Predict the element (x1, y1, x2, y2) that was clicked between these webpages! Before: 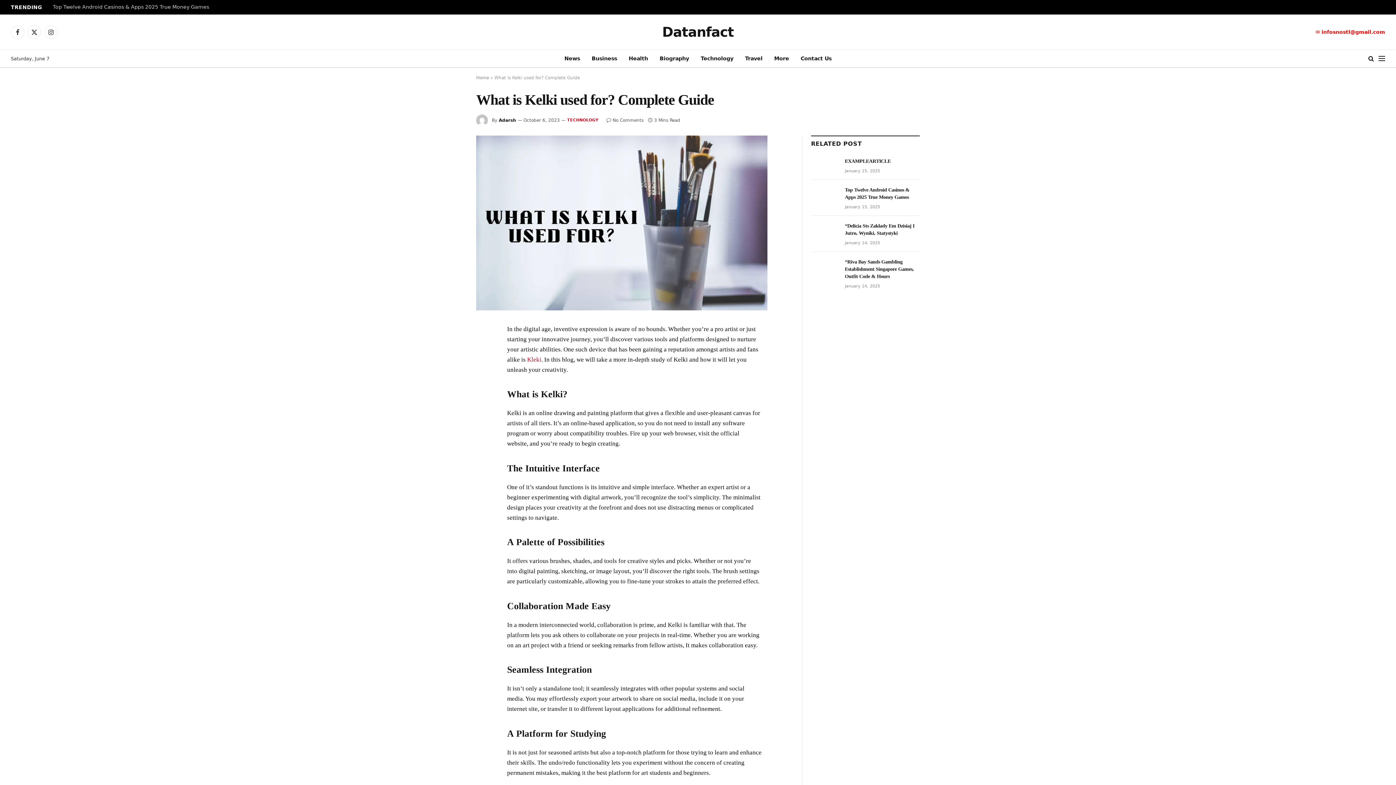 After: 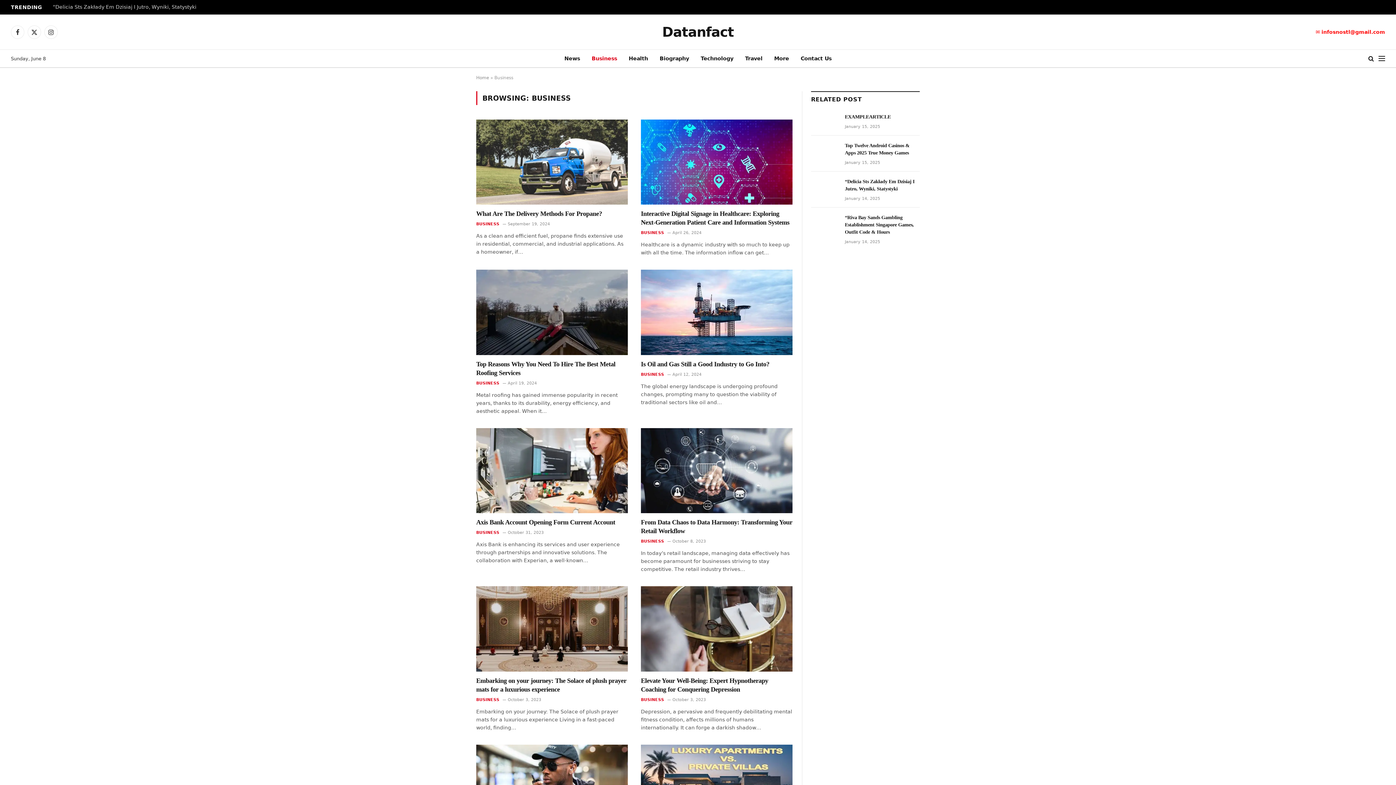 Action: label: Business bbox: (586, 49, 623, 67)